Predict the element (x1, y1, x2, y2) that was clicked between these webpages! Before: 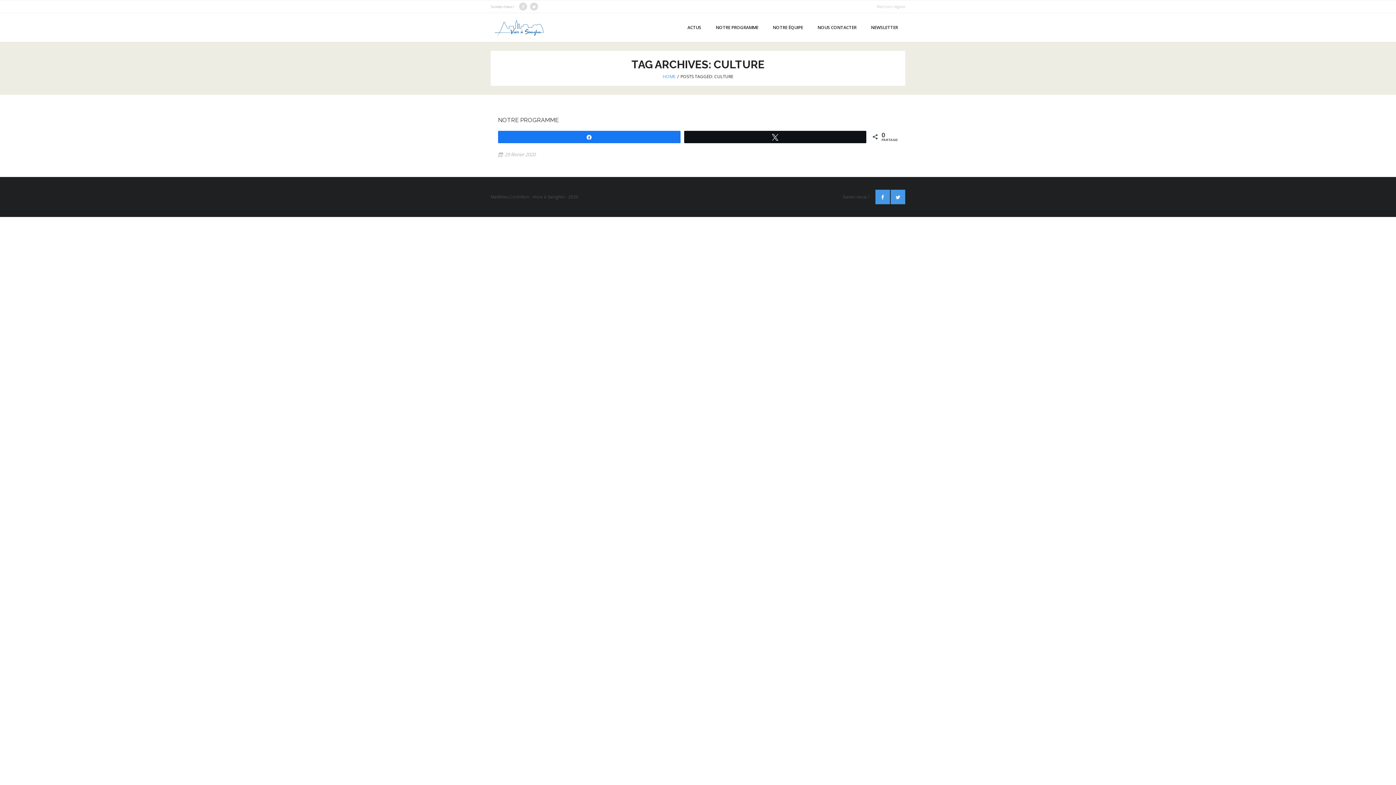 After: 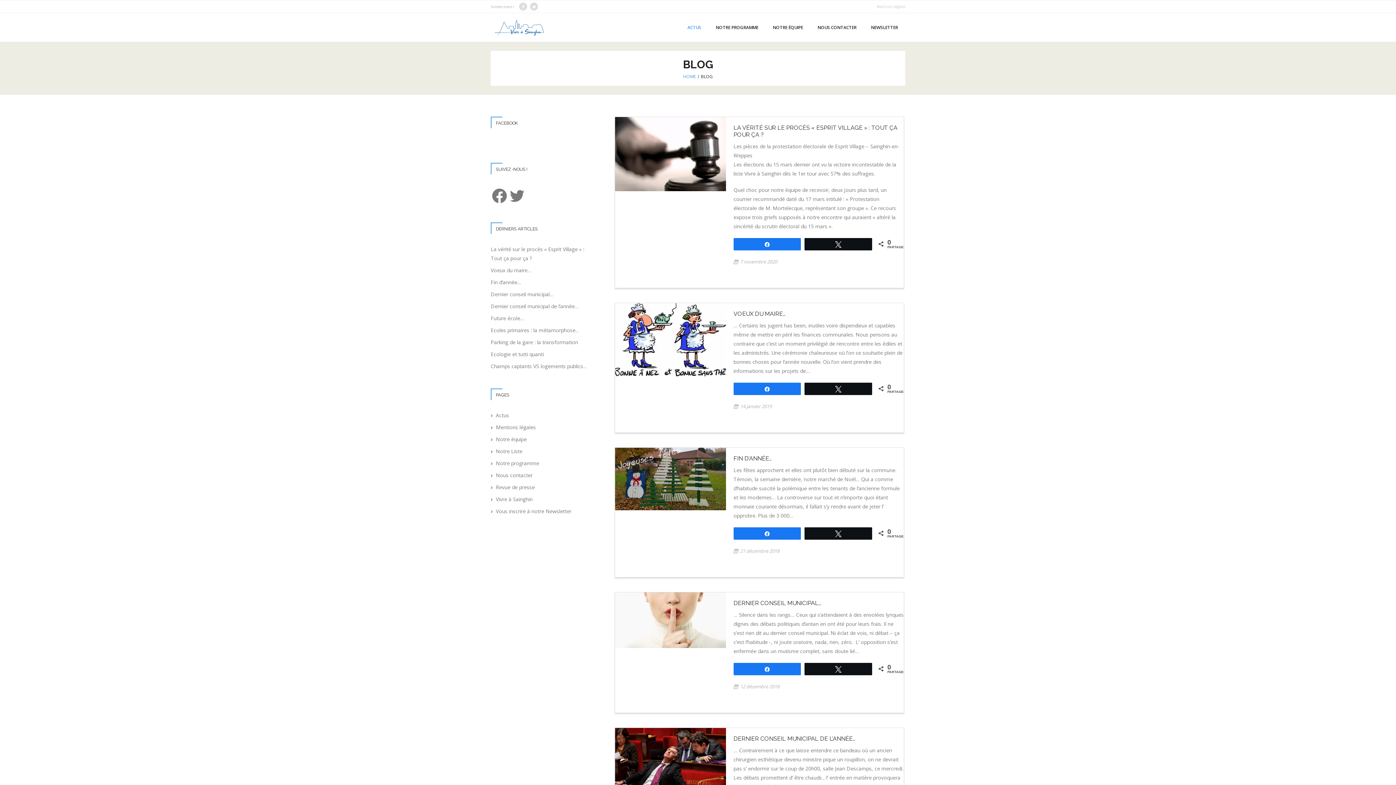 Action: label: ACTUS bbox: (680, 13, 708, 41)